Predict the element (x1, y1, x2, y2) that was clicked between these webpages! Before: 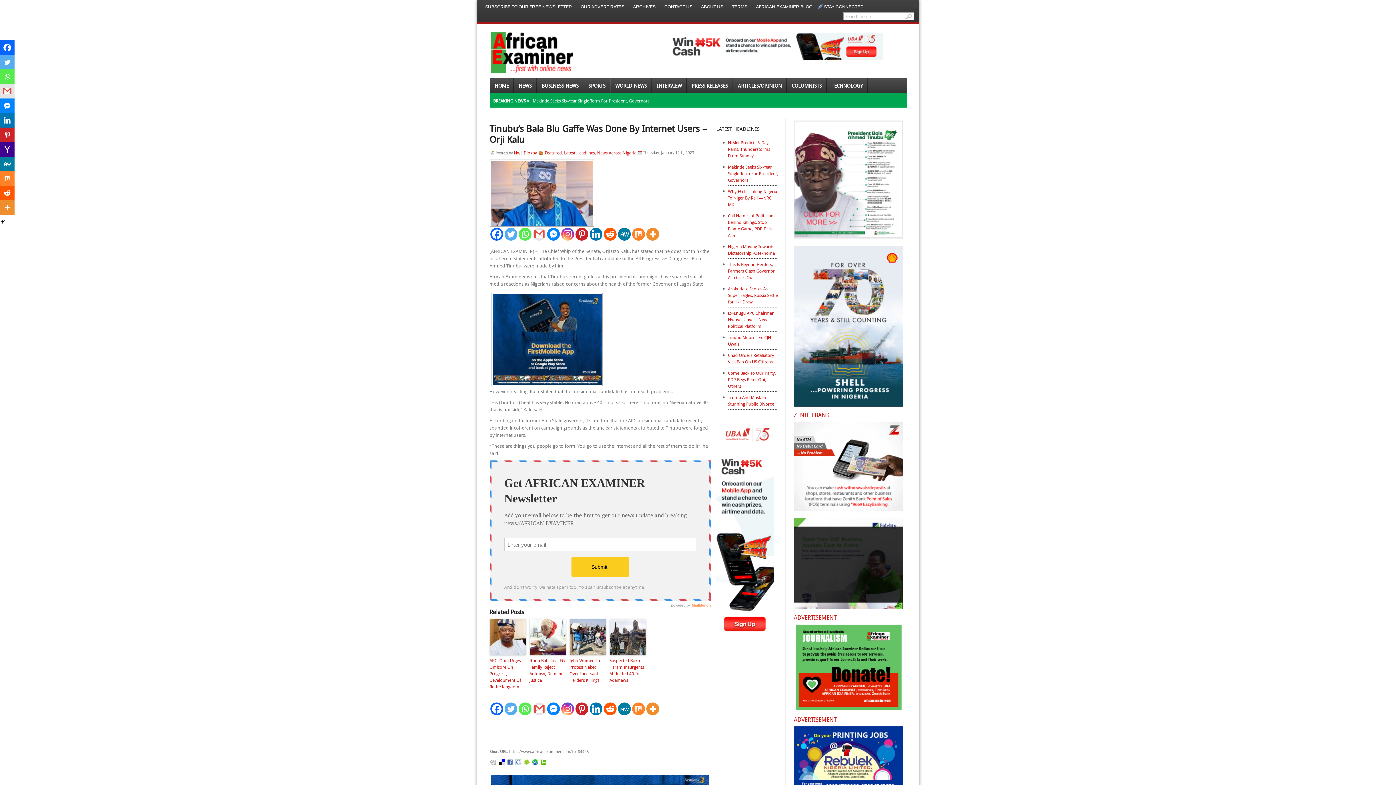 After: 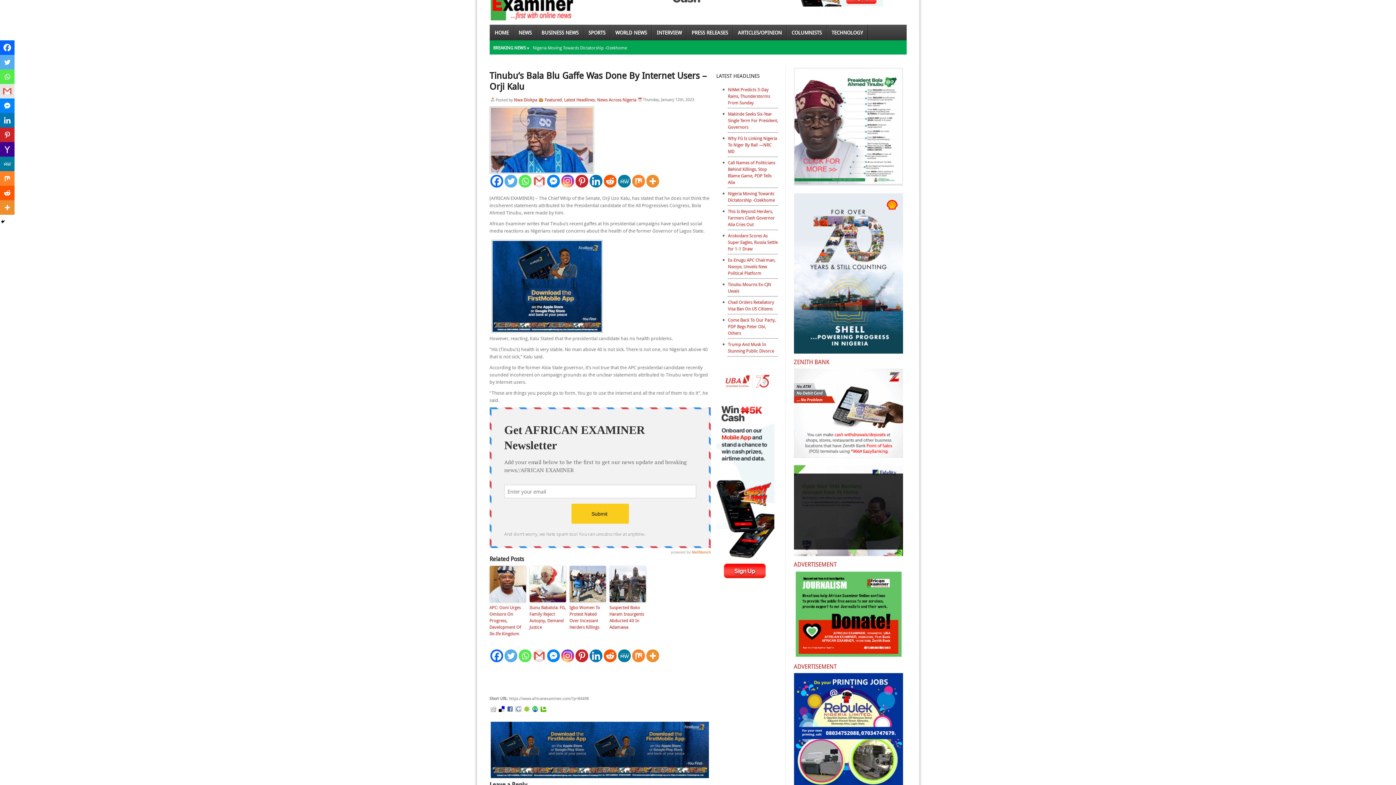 Action: bbox: (794, 726, 906, 838)